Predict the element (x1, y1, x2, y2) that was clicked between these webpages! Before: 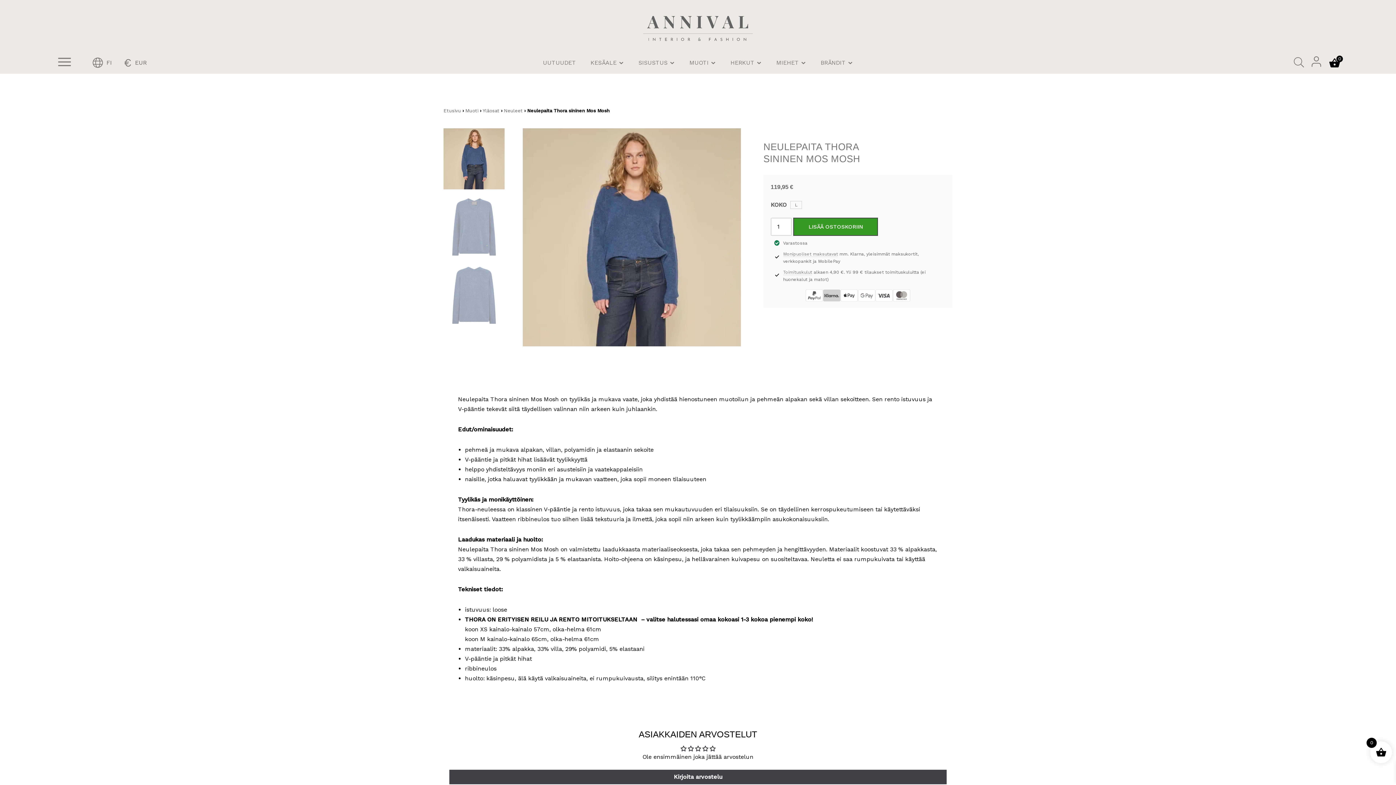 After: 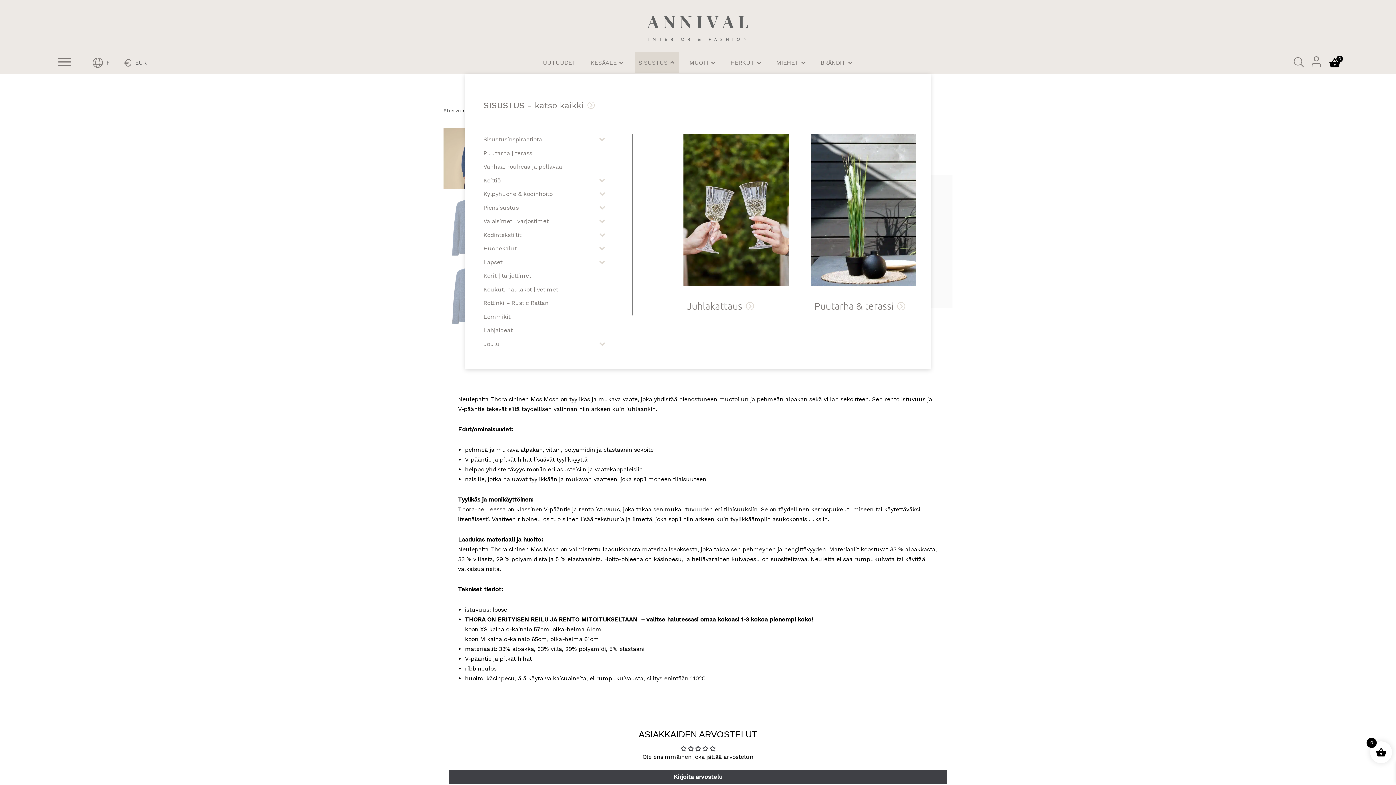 Action: label:  Sisustus  bbox: (669, 60, 675, 65)